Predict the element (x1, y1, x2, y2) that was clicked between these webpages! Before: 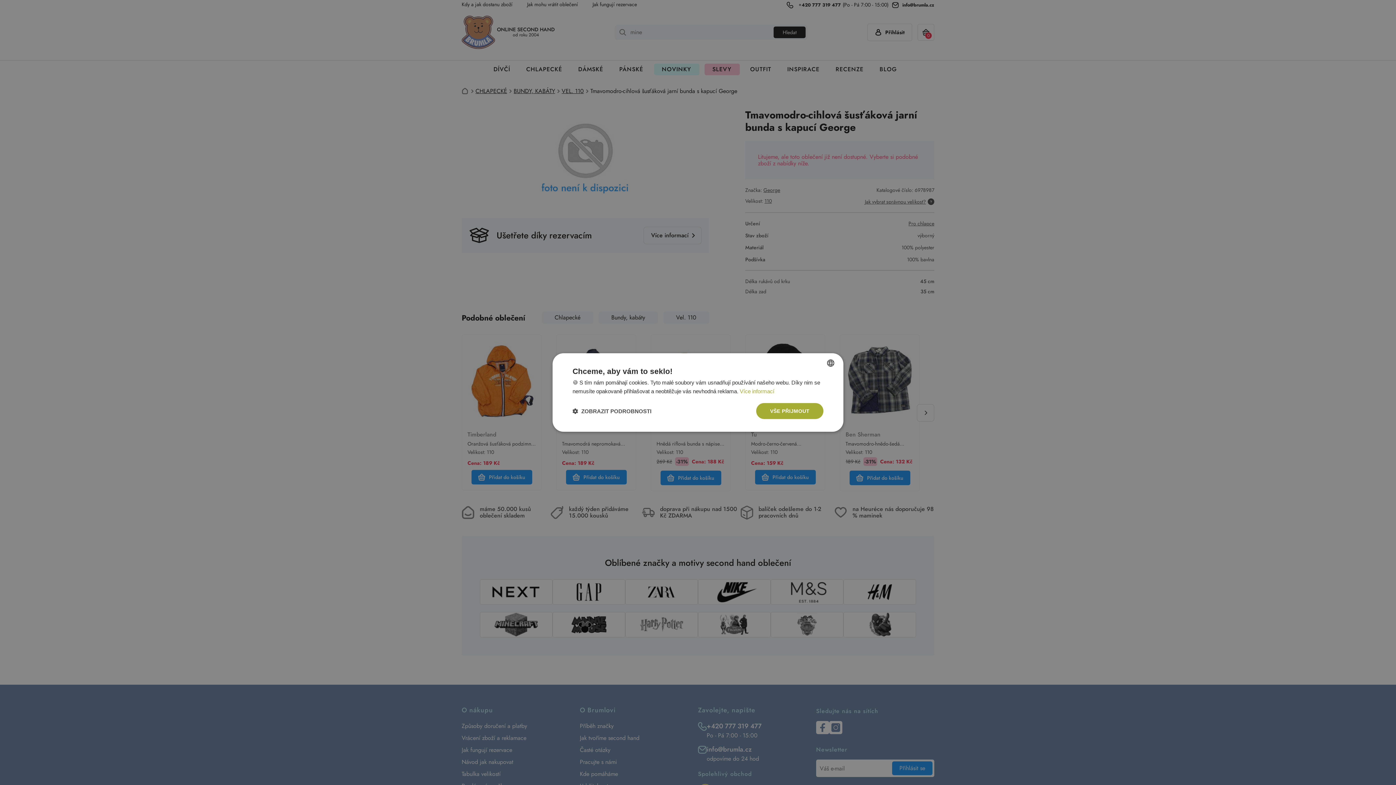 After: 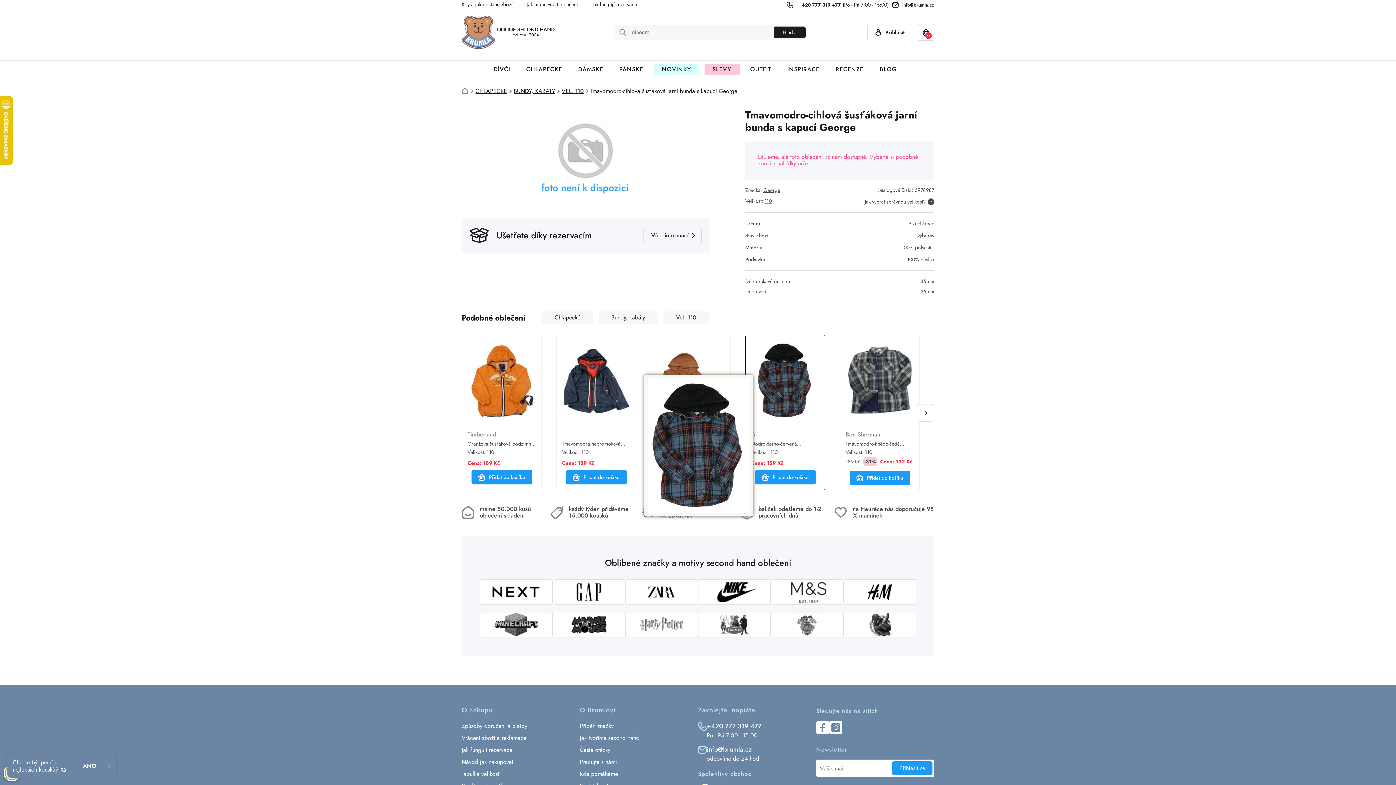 Action: label: VŠE PŘIJMOUT bbox: (756, 403, 823, 419)